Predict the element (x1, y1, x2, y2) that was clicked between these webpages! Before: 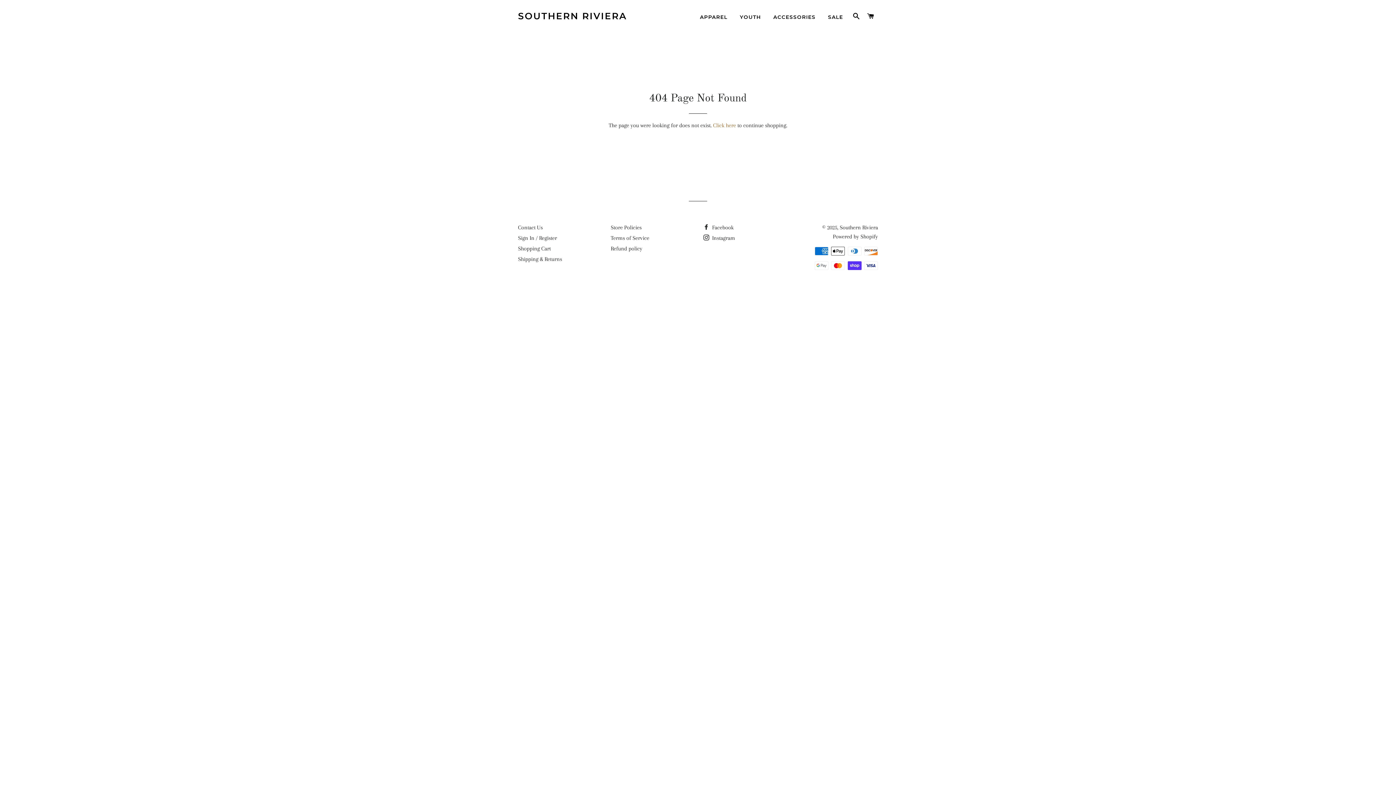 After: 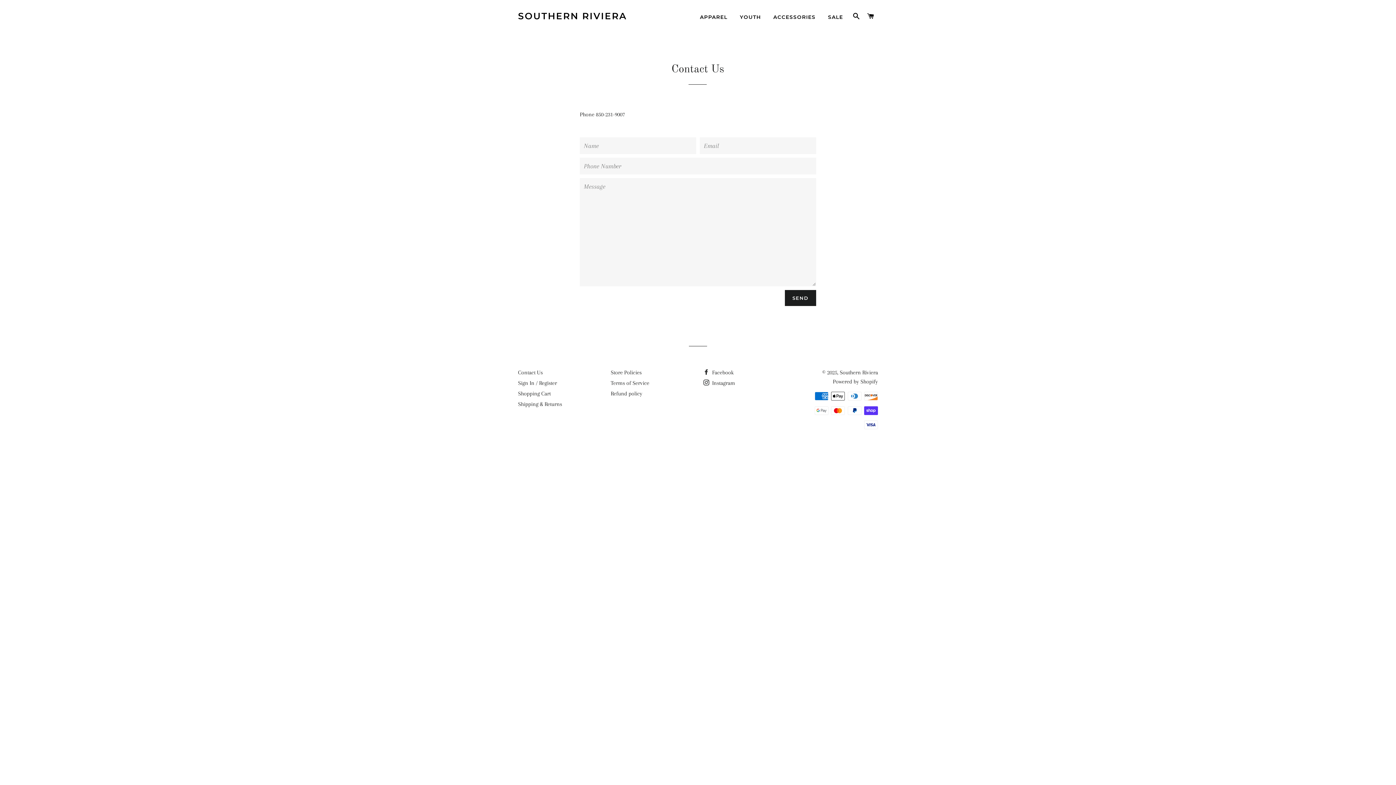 Action: label: Contact Us bbox: (518, 224, 542, 230)